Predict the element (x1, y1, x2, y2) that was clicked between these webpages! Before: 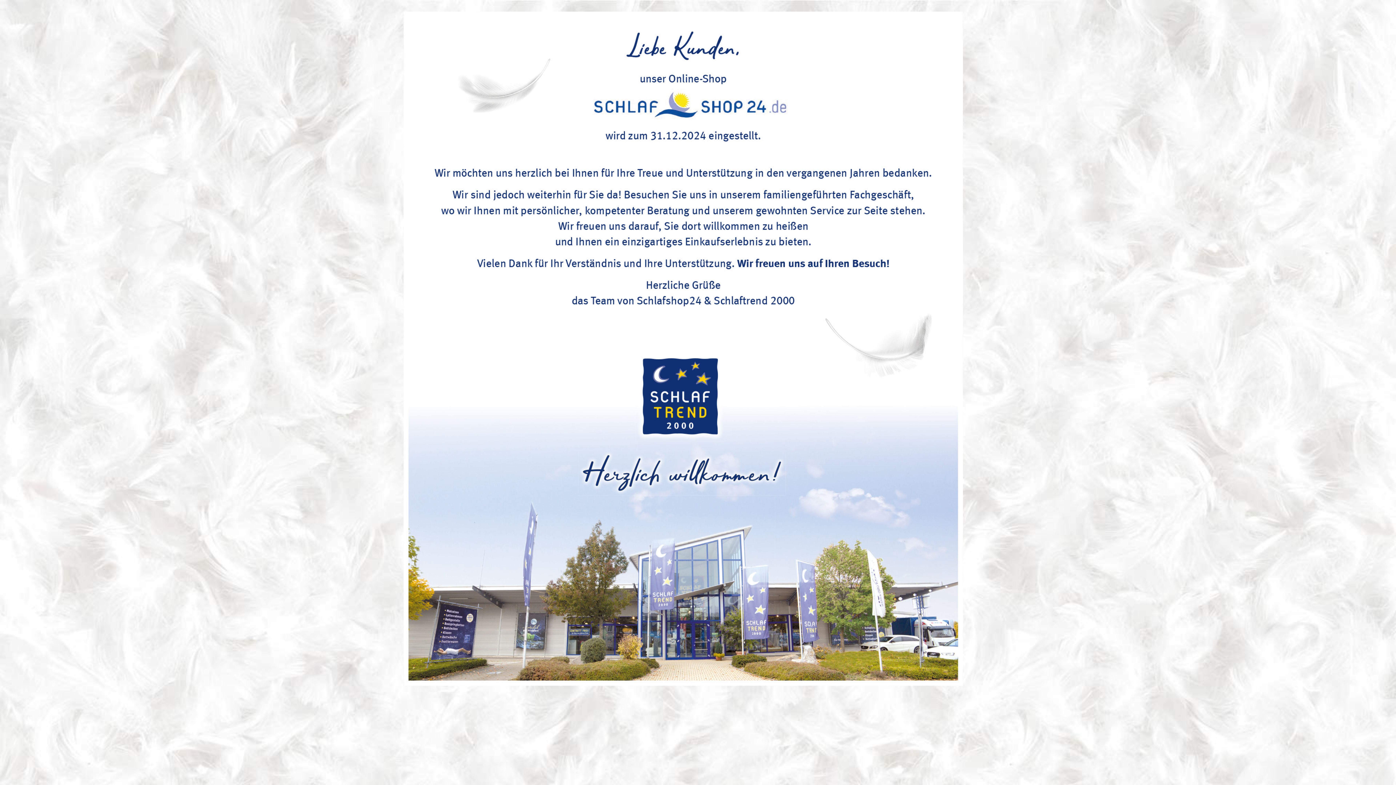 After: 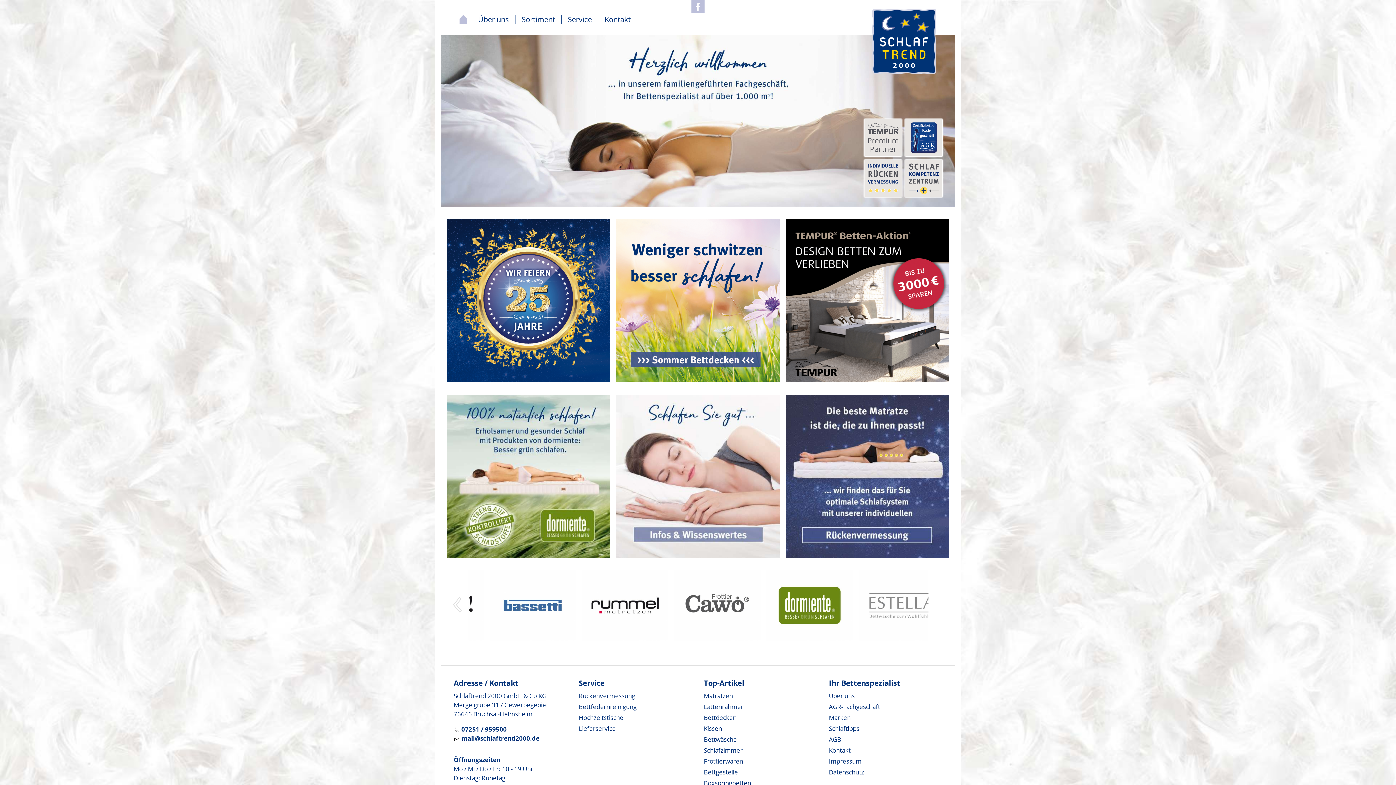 Action: bbox: (403, 0, 992, 699)